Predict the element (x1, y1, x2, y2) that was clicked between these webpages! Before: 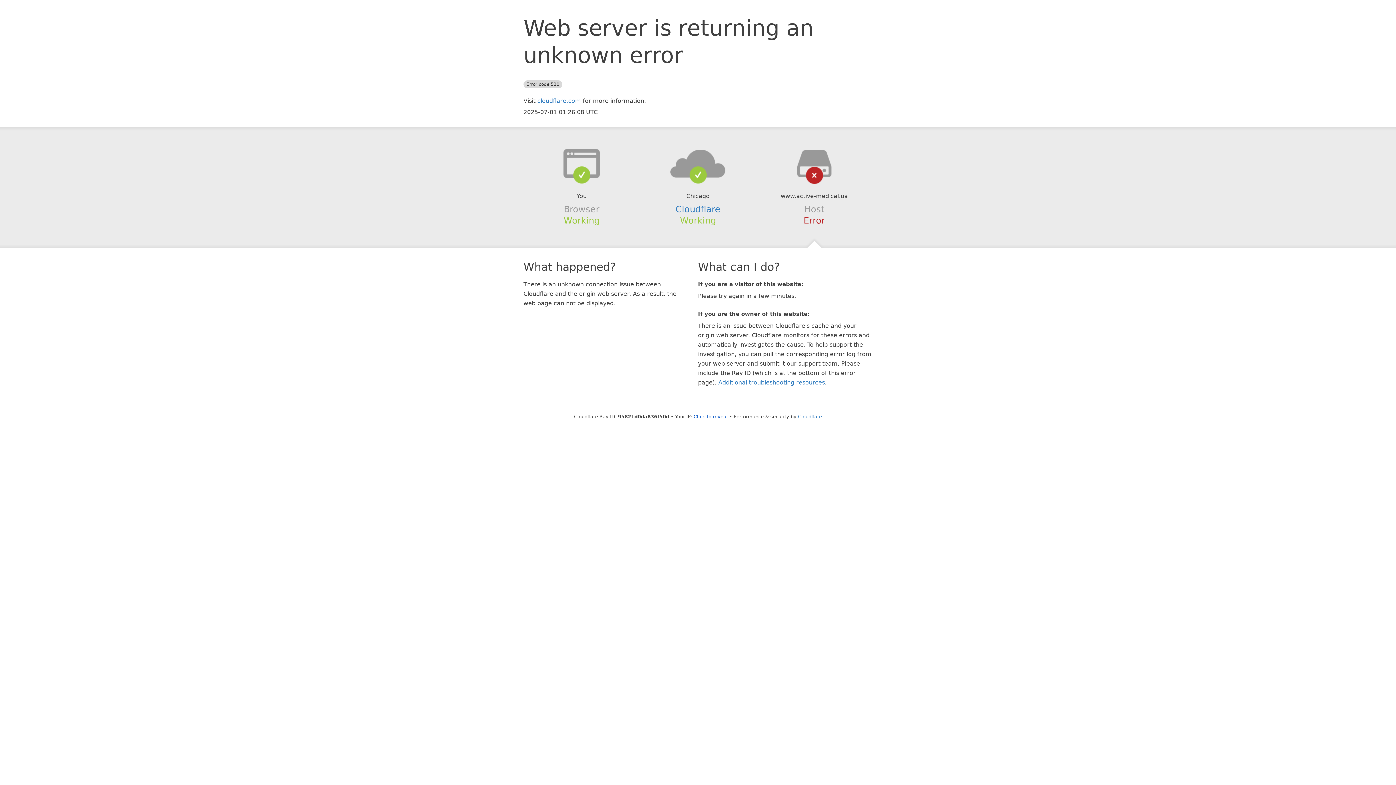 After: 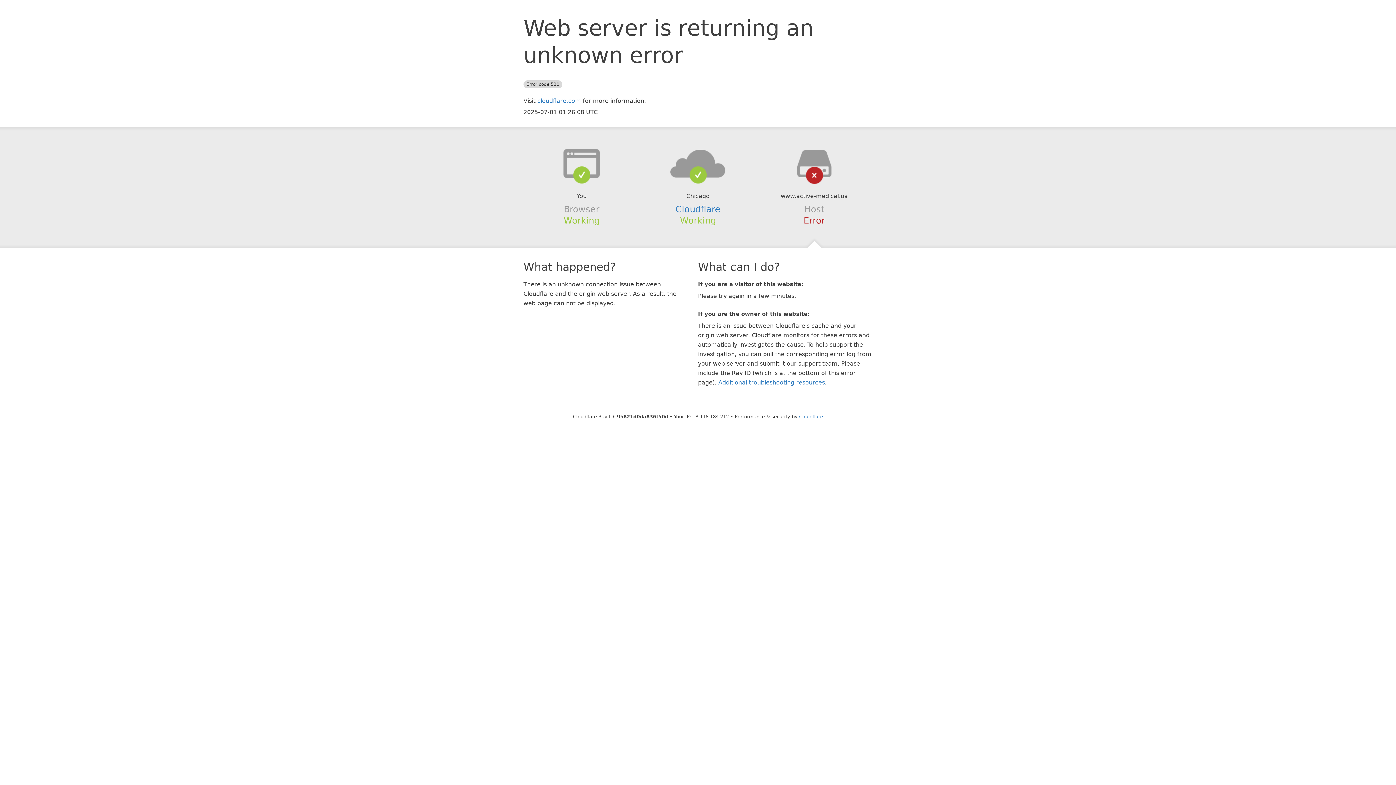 Action: label: Click to reveal bbox: (693, 414, 728, 419)